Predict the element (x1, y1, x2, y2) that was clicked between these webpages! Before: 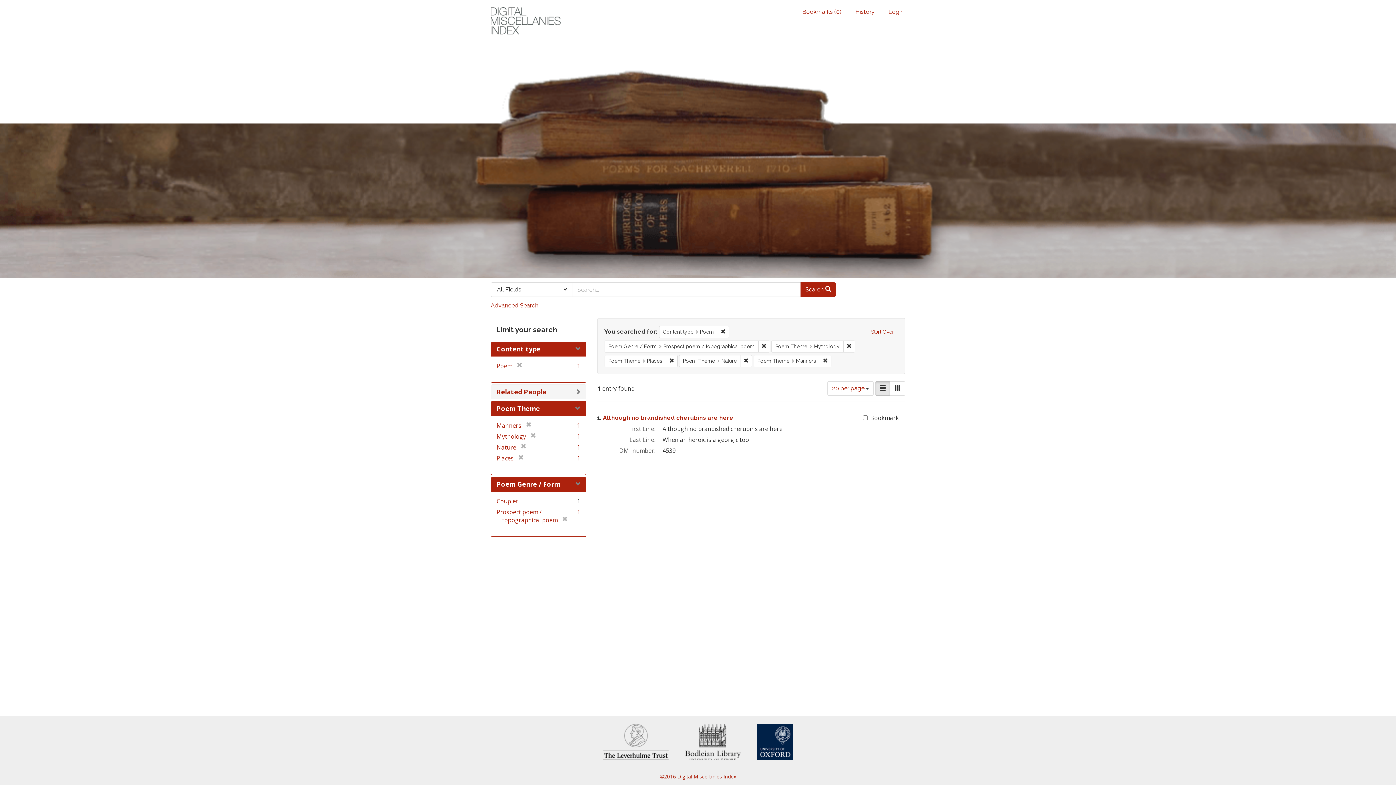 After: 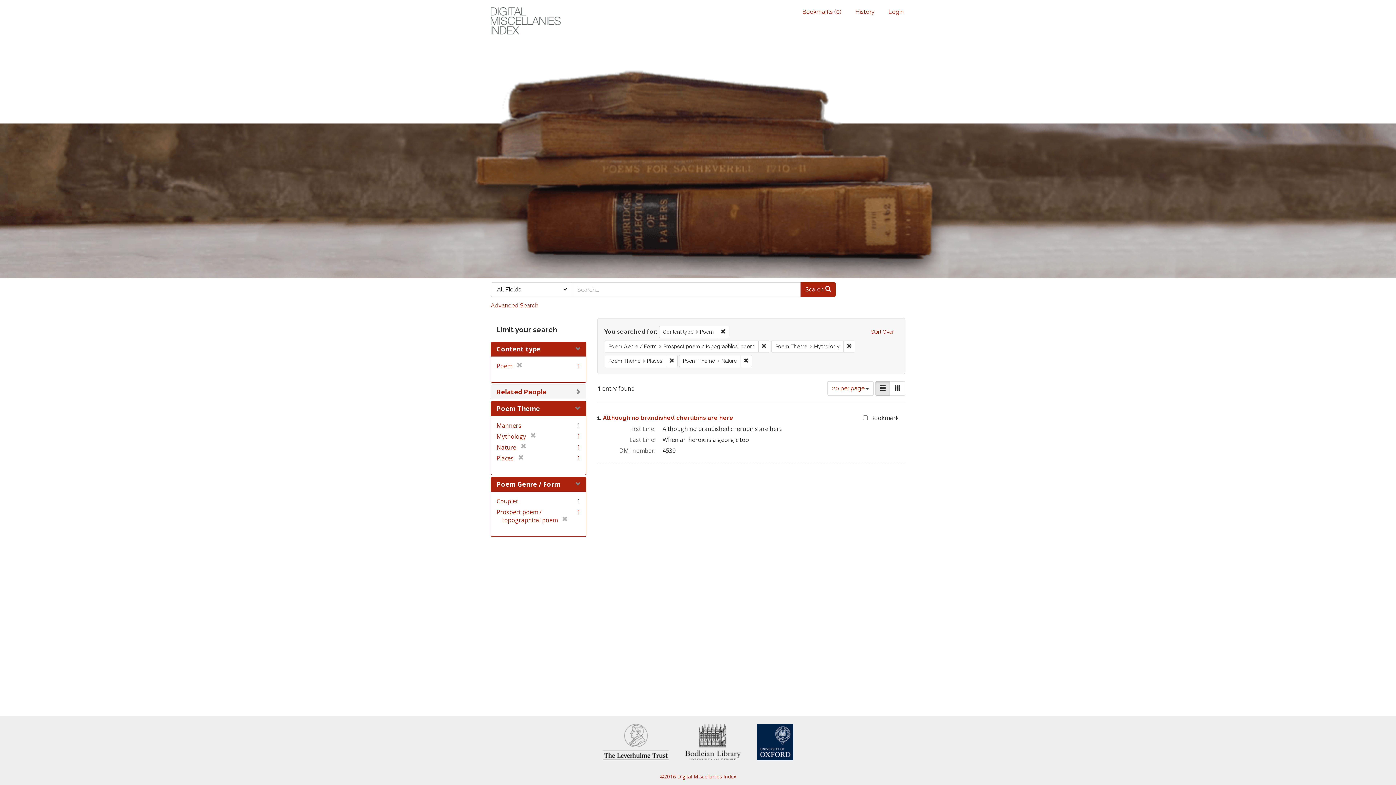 Action: bbox: (521, 421, 531, 429) label: [remove]